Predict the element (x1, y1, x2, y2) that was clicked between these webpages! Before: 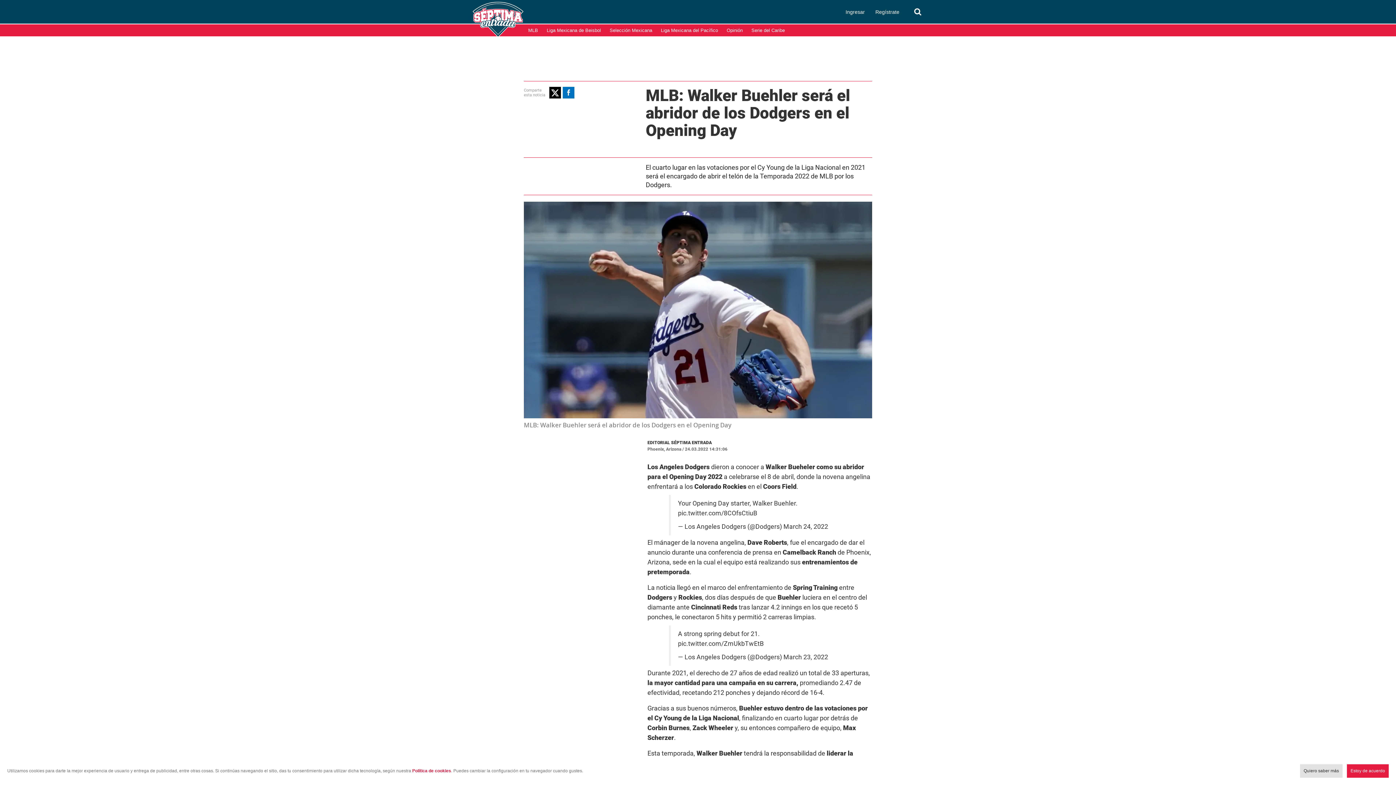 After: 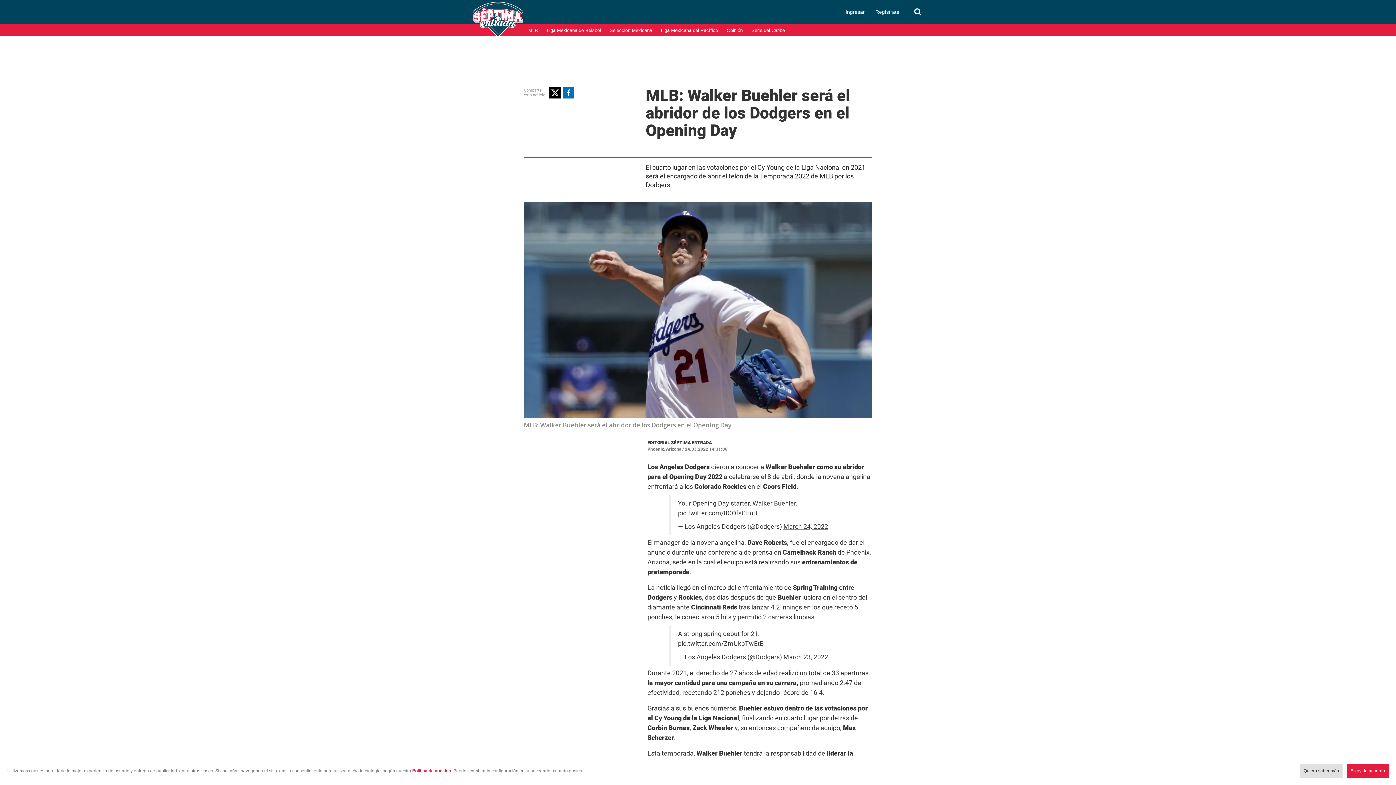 Action: label: March 24, 2022 bbox: (783, 523, 828, 530)